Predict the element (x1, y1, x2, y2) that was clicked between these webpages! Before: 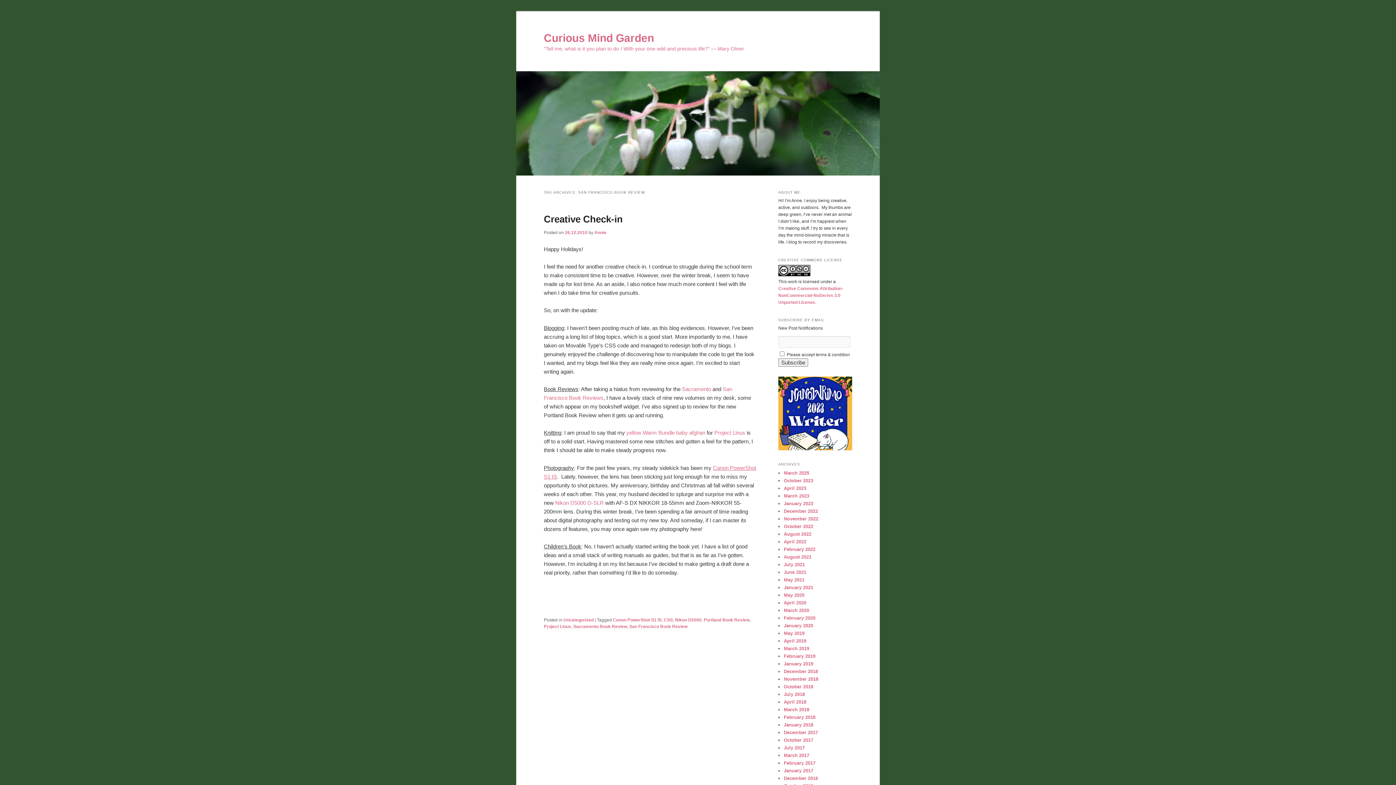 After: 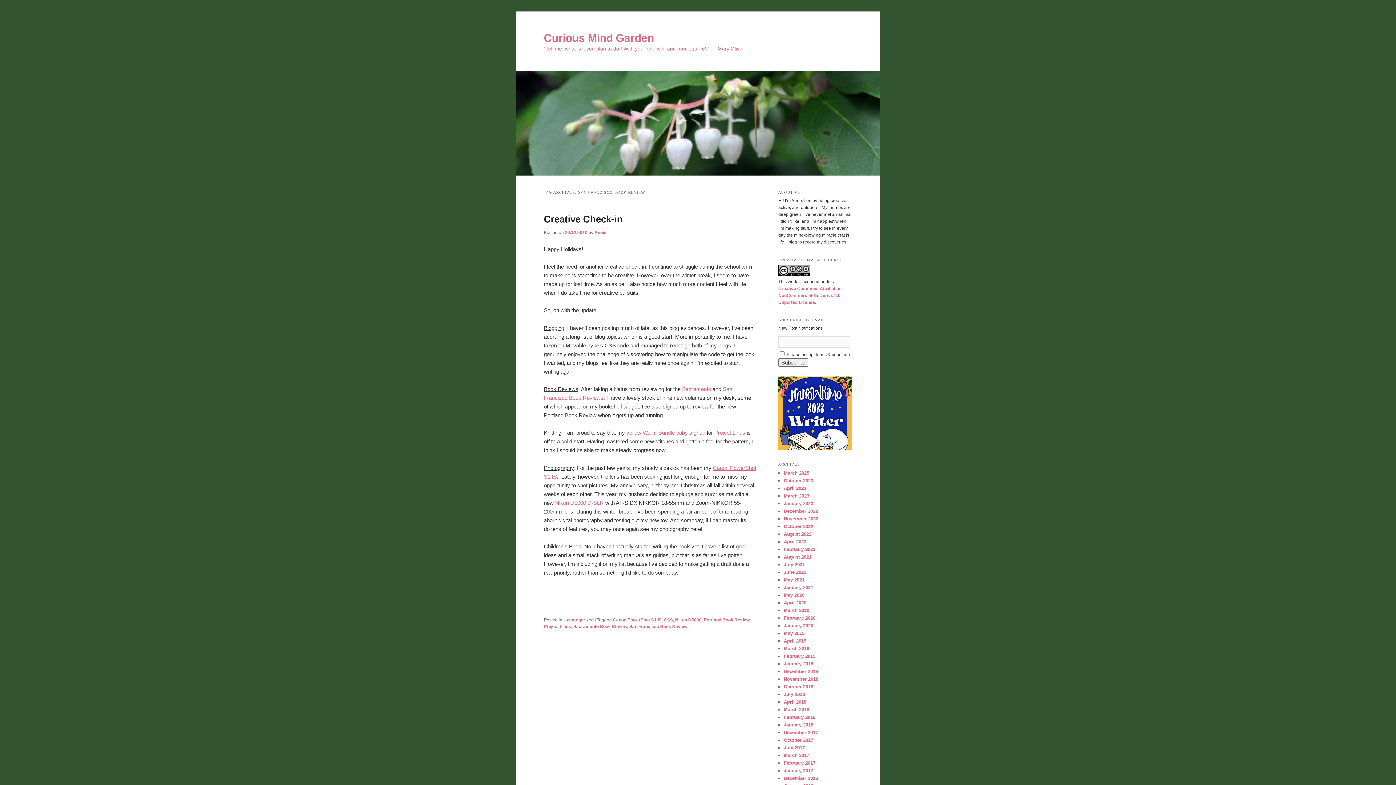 Action: label: San Francisco Book Review bbox: (629, 624, 687, 629)